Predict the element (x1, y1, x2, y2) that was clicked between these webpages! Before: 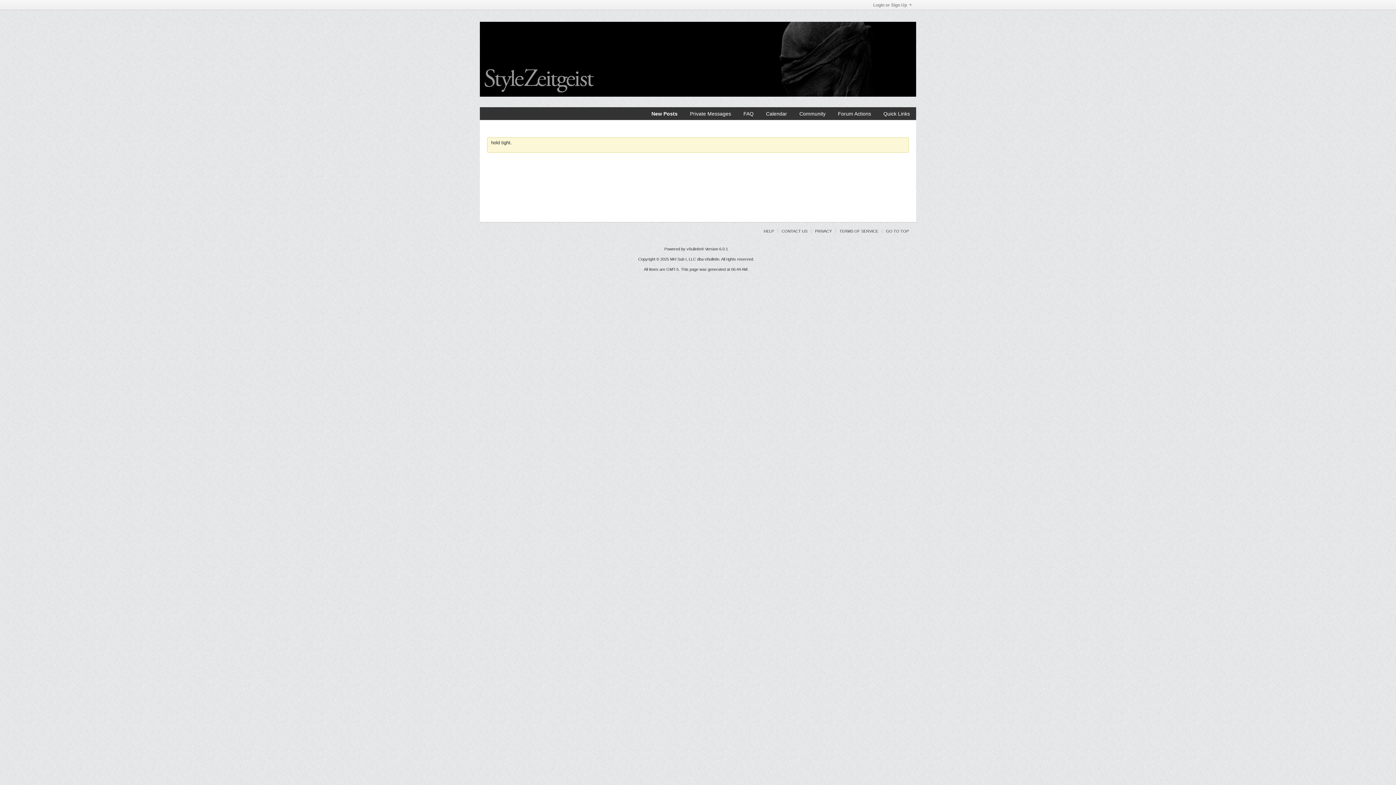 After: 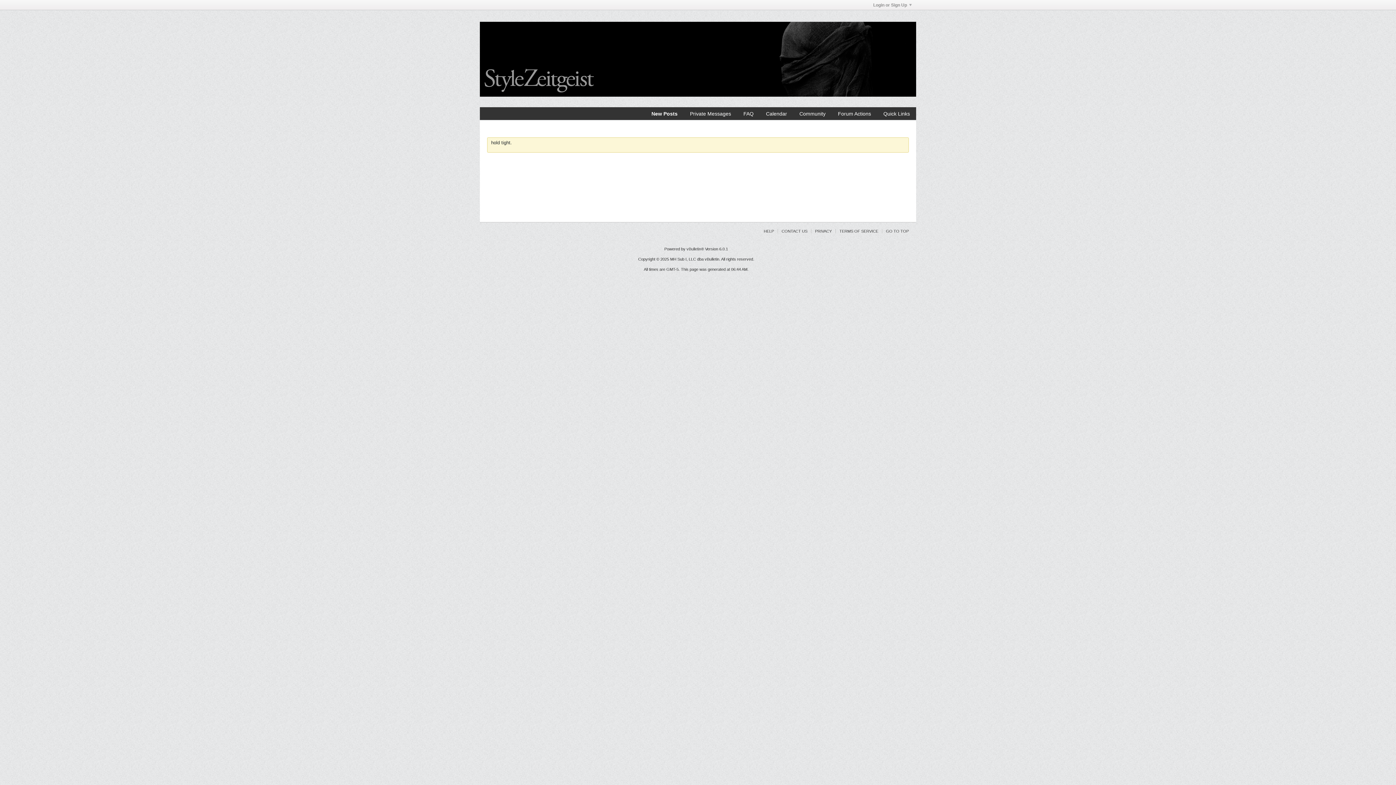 Action: bbox: (777, 229, 807, 233) label: CONTACT US